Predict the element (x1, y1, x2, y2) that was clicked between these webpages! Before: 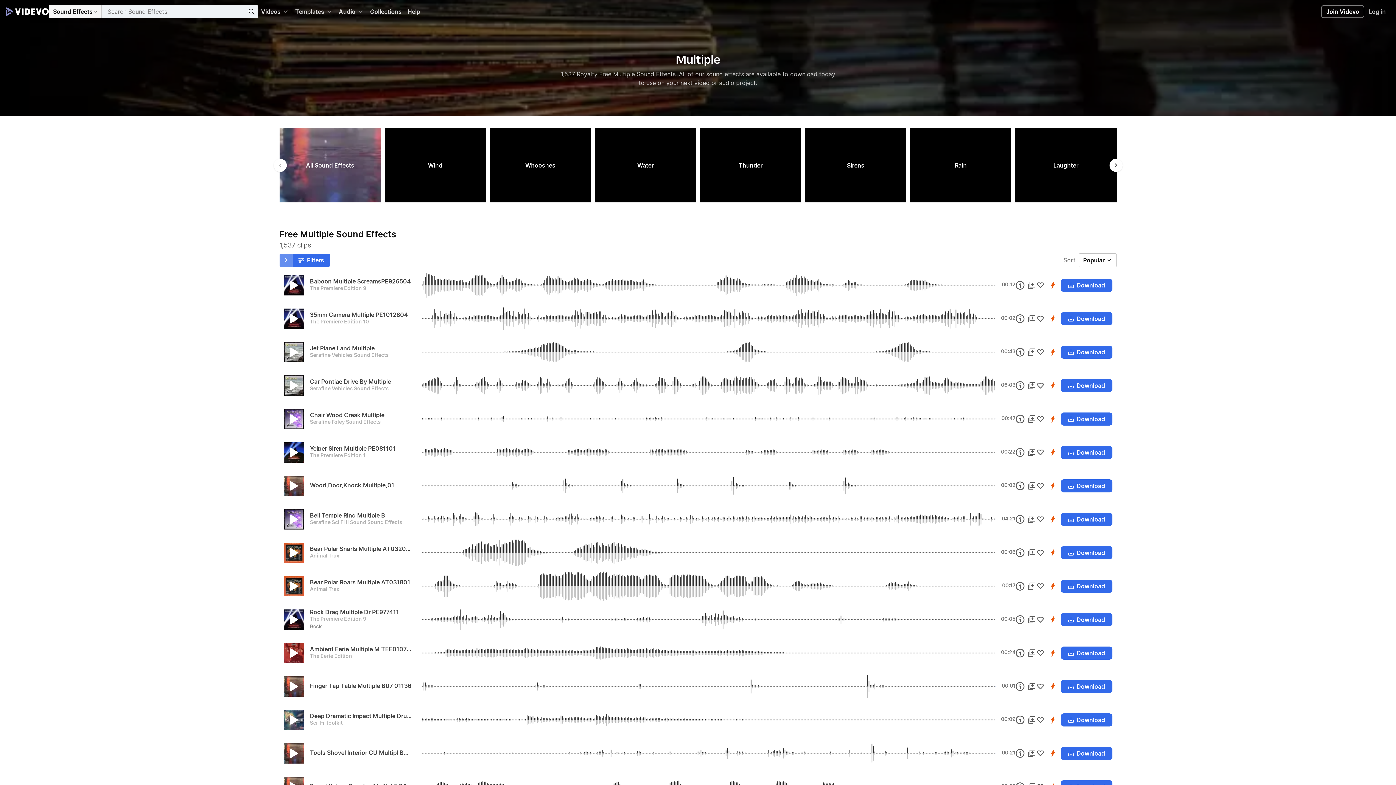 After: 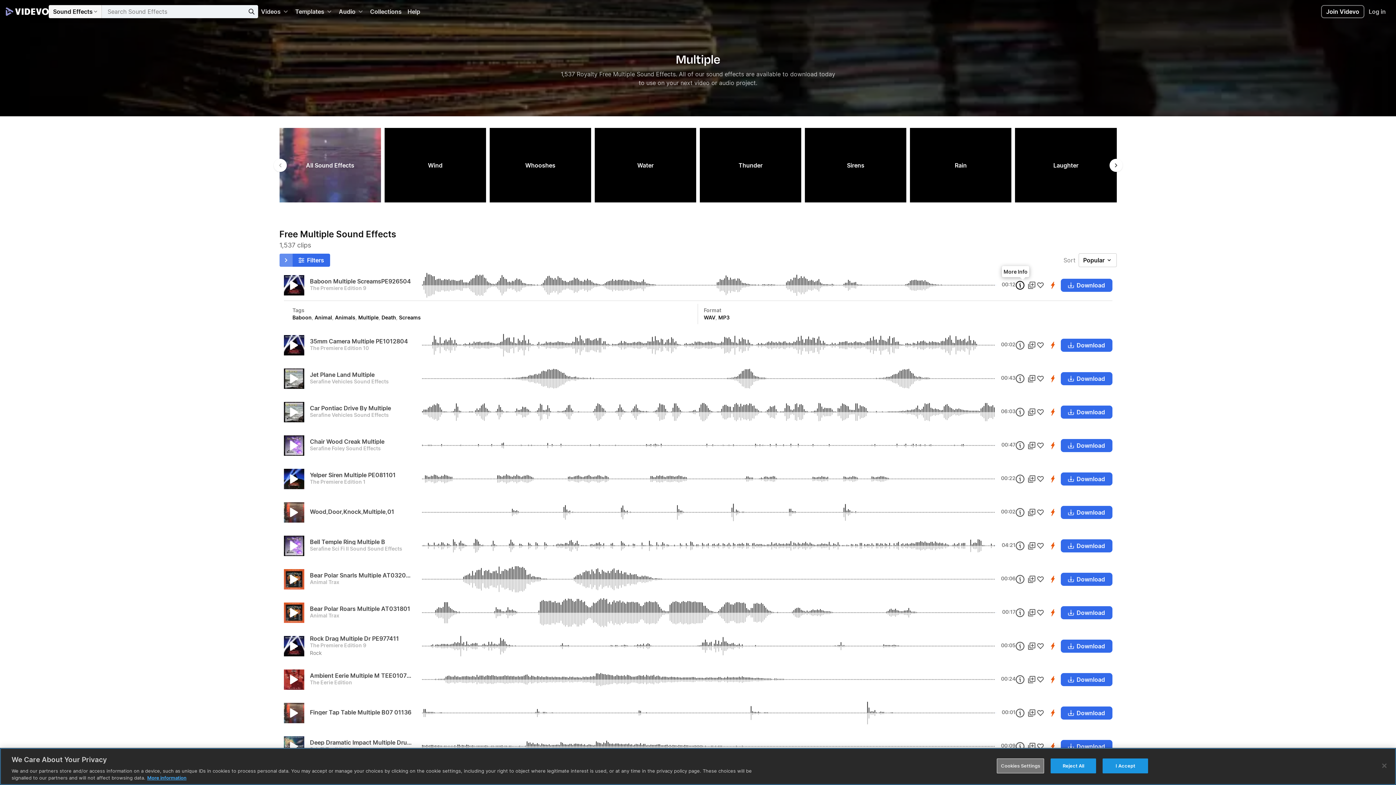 Action: bbox: (1015, 281, 1027, 289)